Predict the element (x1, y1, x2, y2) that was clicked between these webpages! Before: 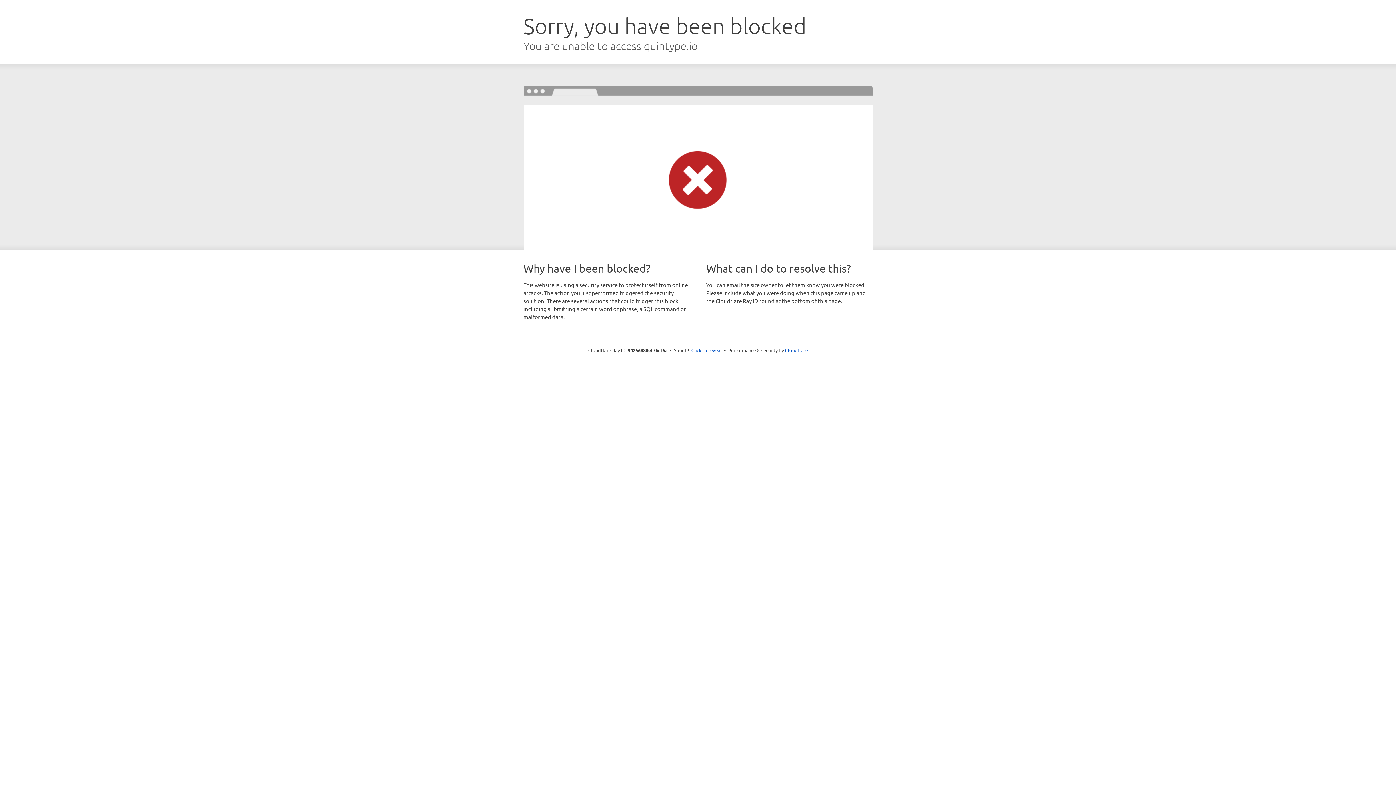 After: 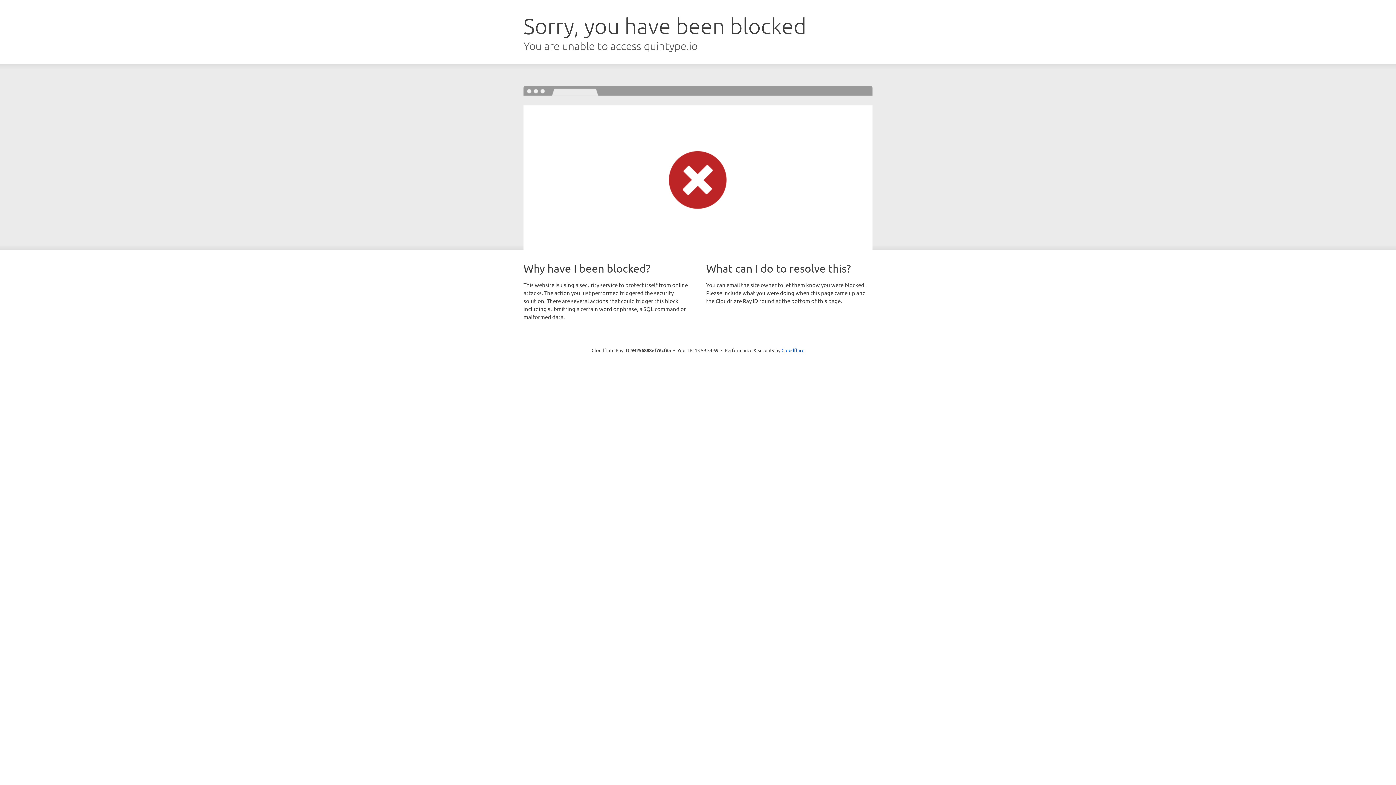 Action: label: Click to reveal bbox: (691, 346, 722, 353)